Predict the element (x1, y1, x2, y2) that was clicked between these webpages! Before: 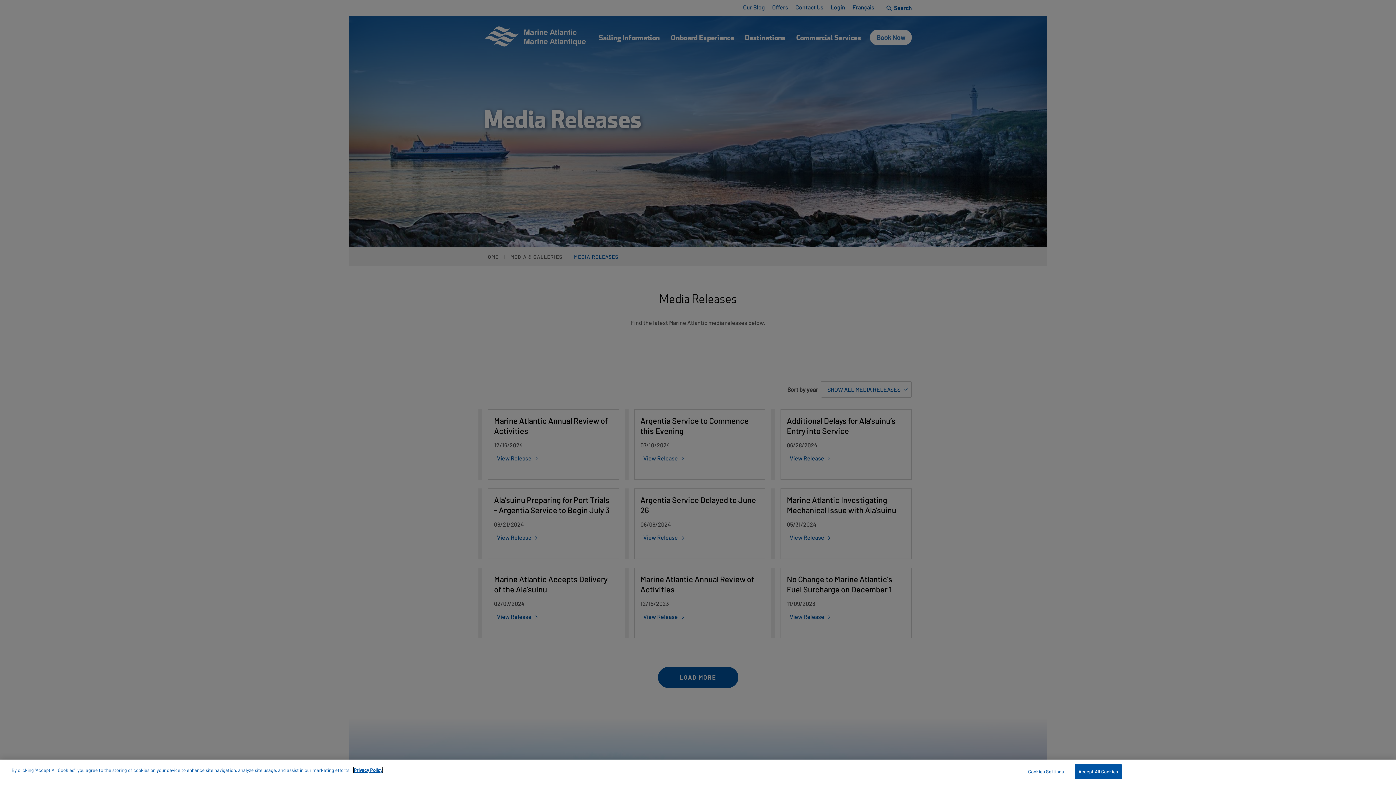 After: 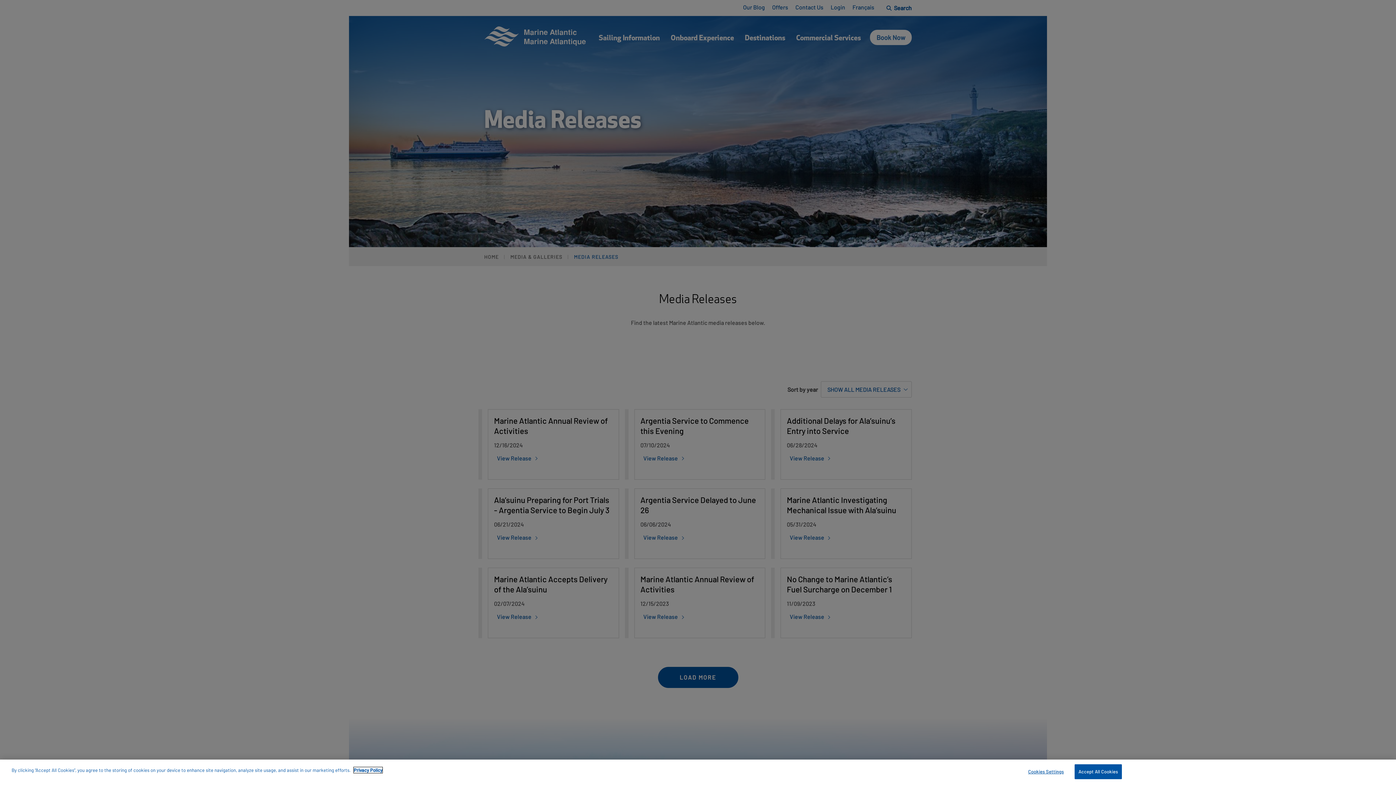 Action: bbox: (353, 768, 382, 774) label: More information about your privacy, opens in a new tab